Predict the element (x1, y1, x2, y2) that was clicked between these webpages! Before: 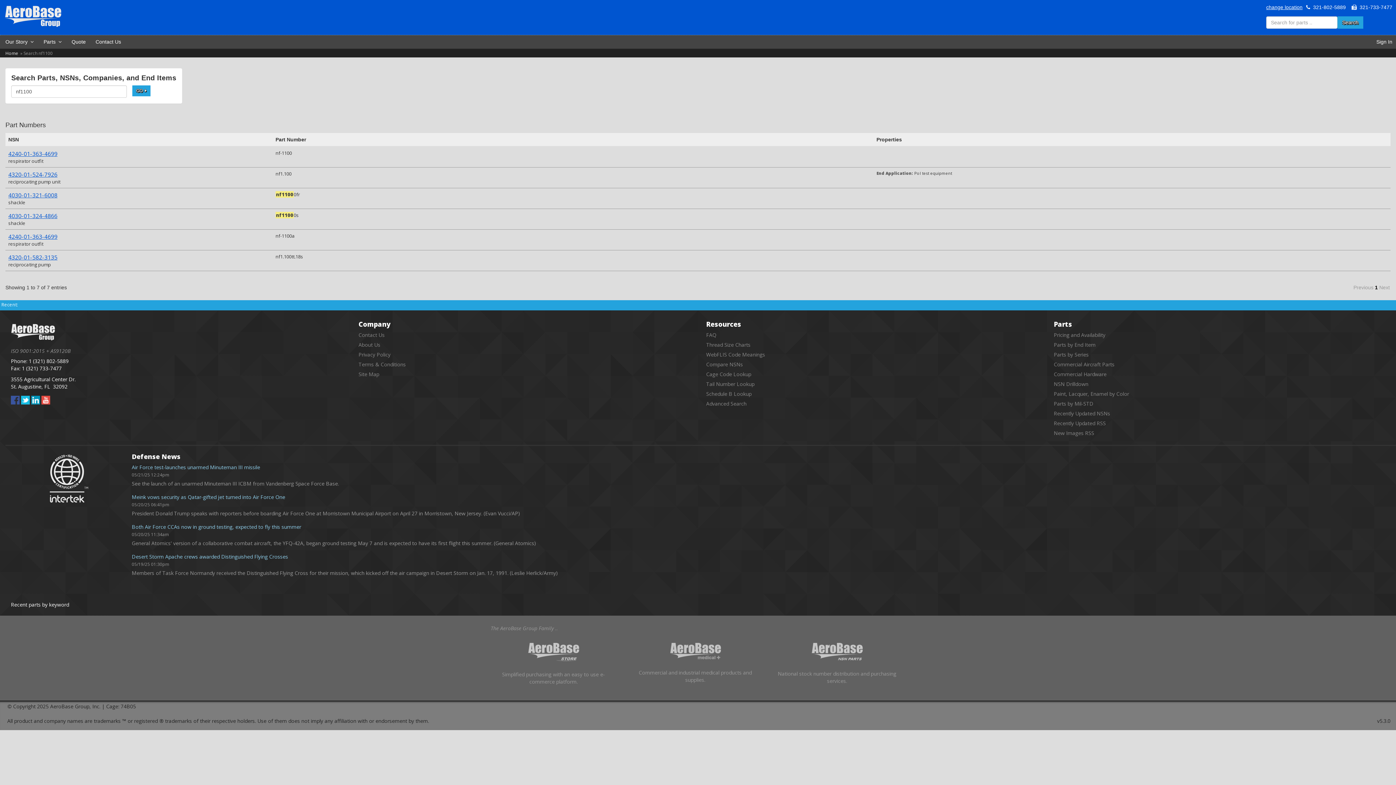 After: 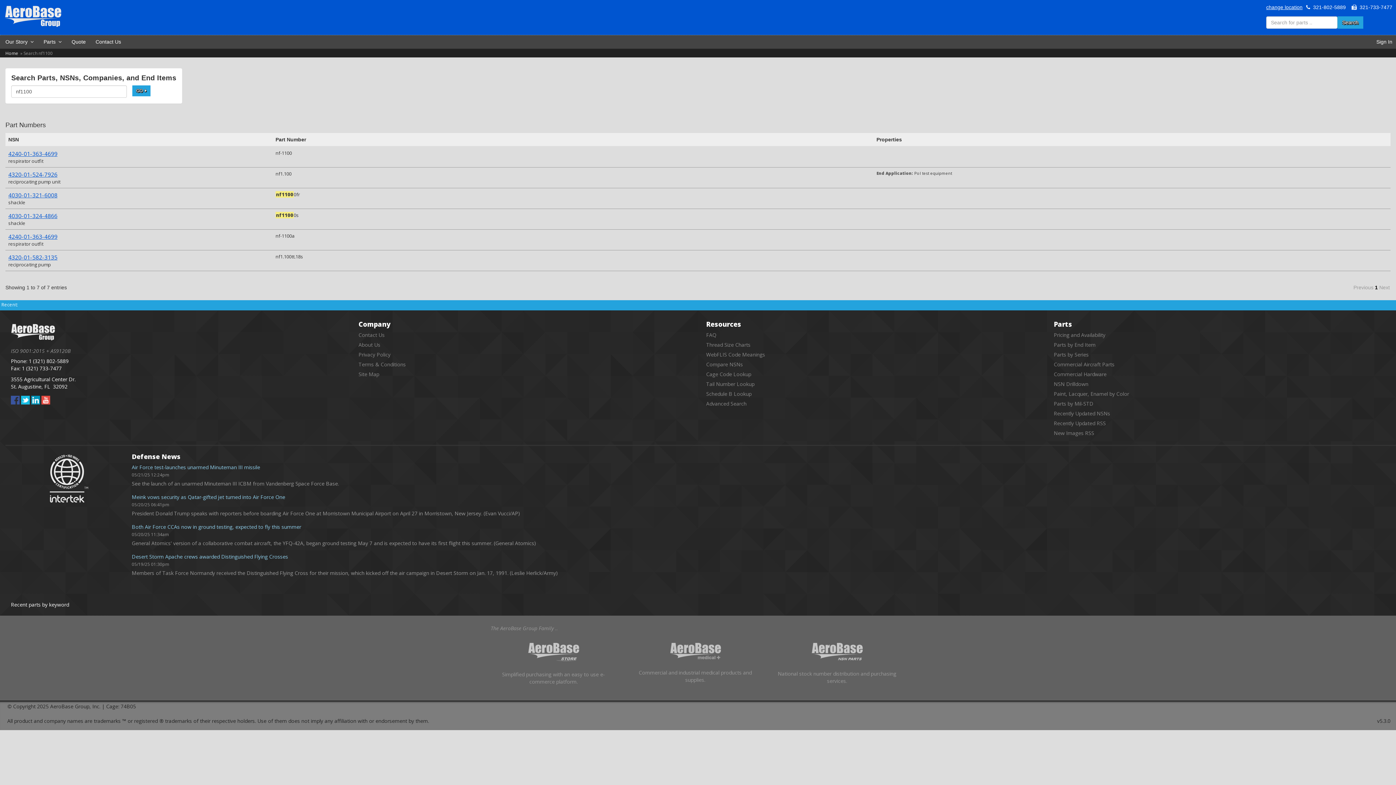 Action: label:   bbox: (10, 396, 21, 403)